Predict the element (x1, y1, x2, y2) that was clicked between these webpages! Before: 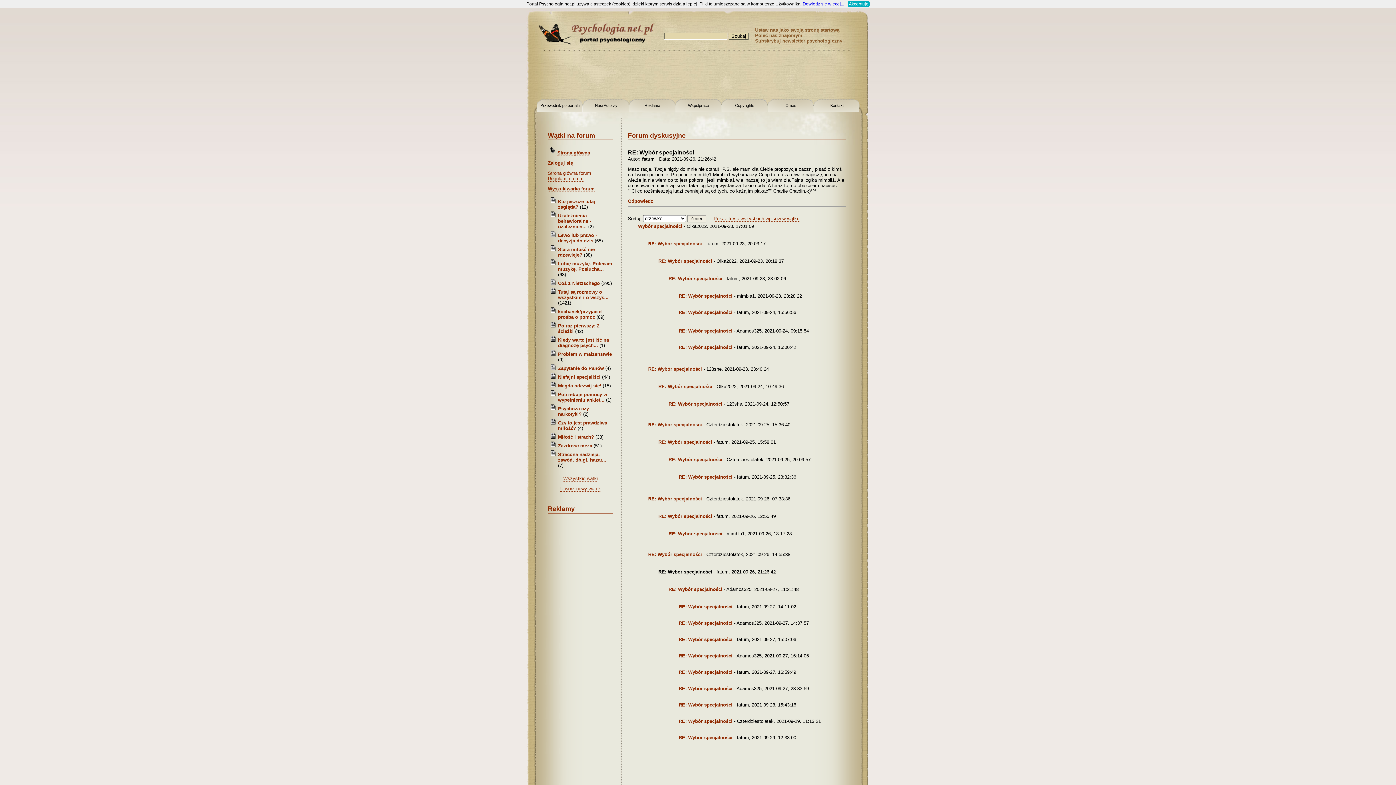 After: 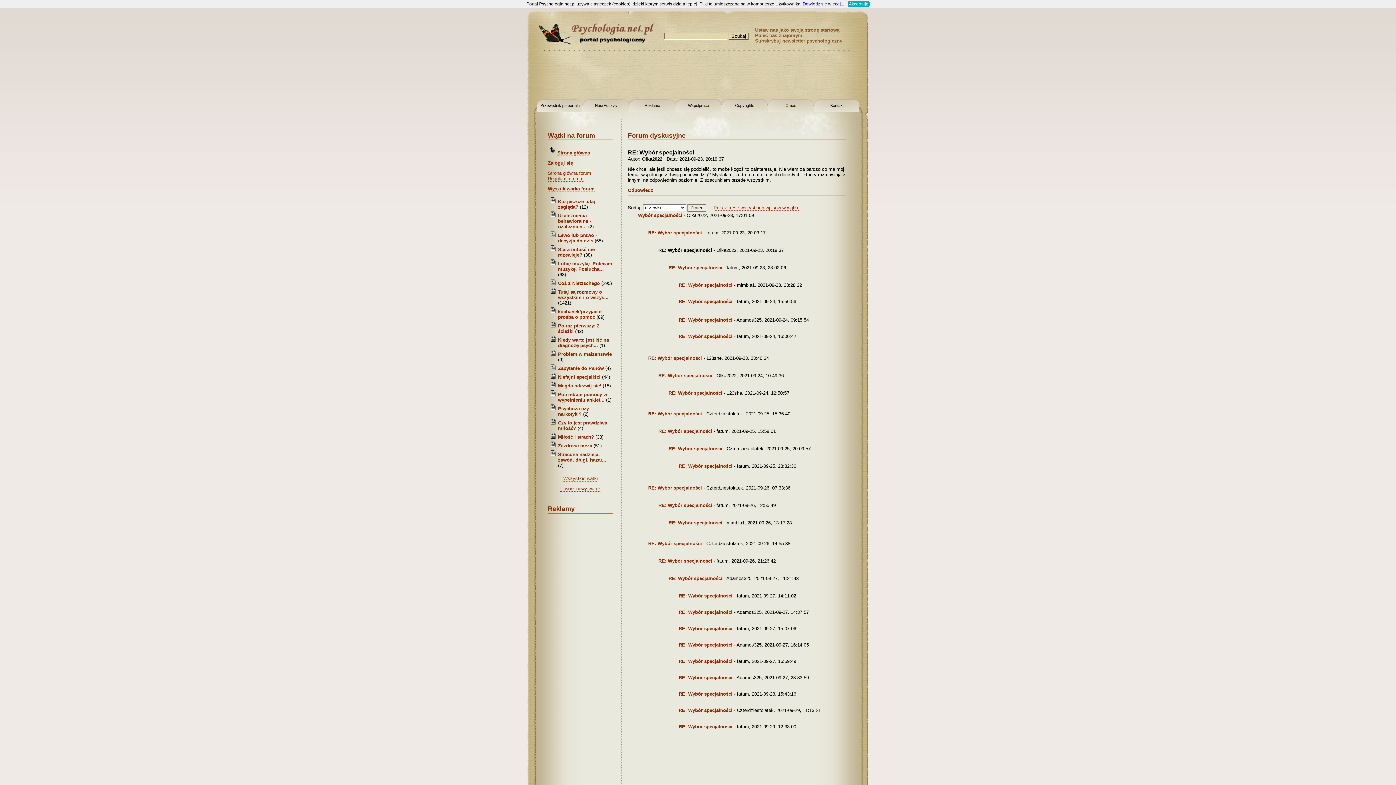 Action: bbox: (658, 258, 713, 264) label: RE: Wybór specjalności 